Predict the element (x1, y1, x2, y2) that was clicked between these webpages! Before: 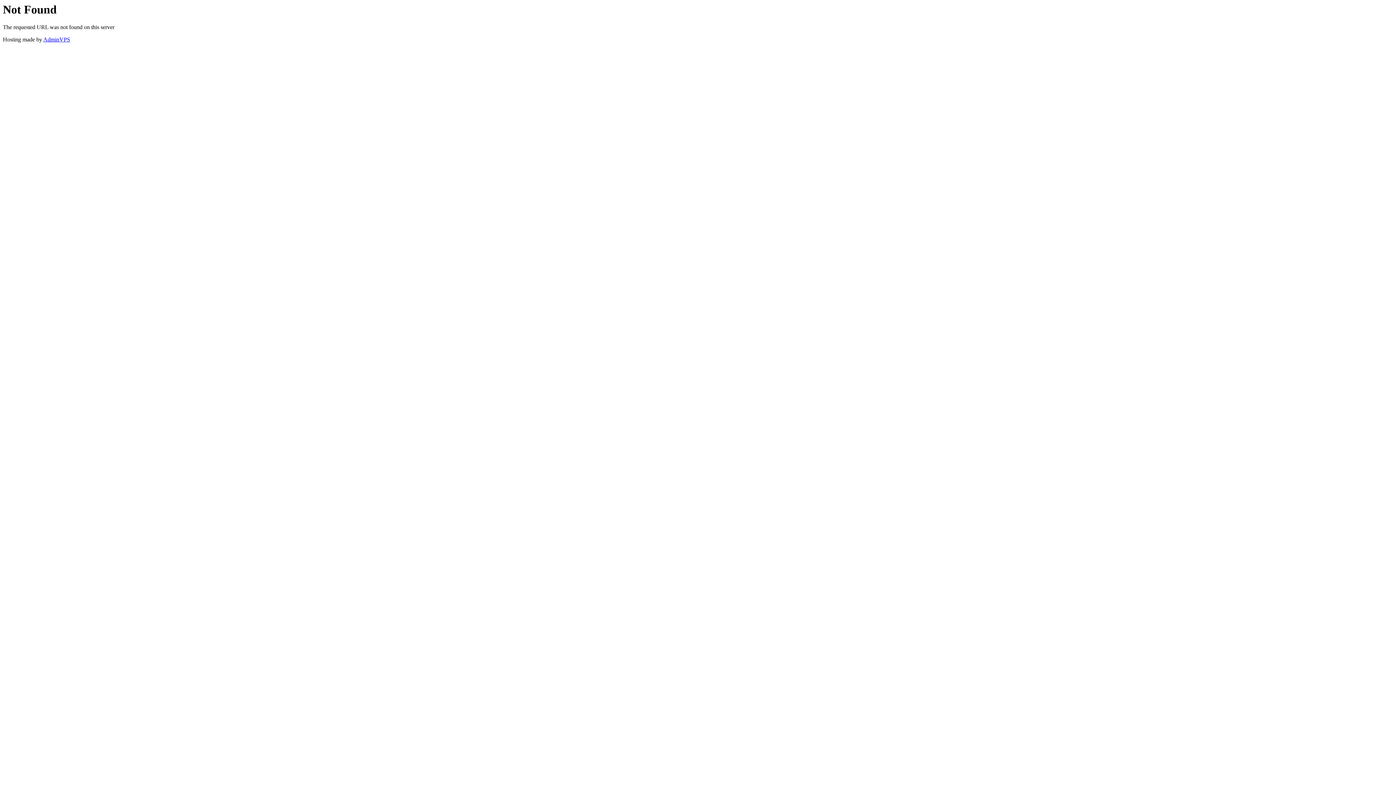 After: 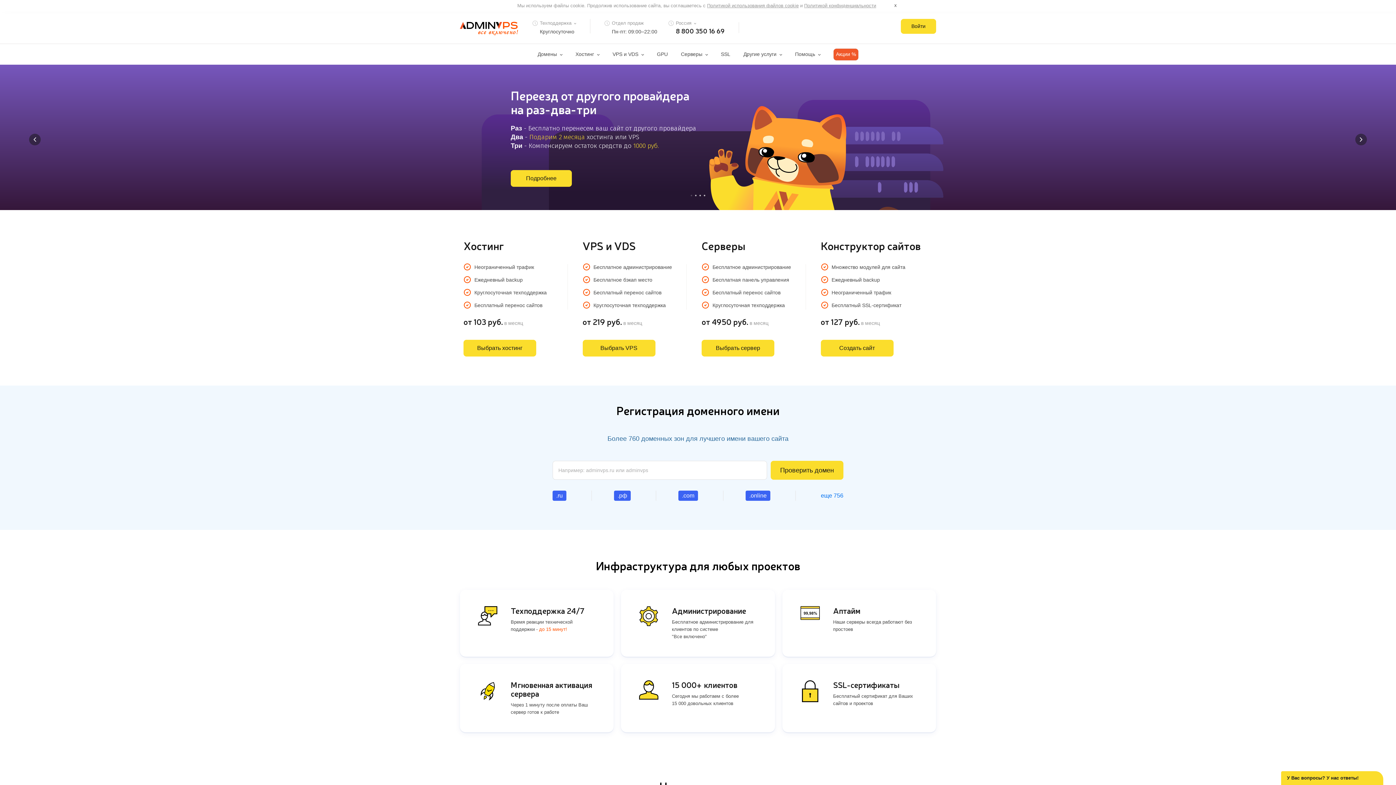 Action: bbox: (43, 36, 70, 42) label: AdminVPS